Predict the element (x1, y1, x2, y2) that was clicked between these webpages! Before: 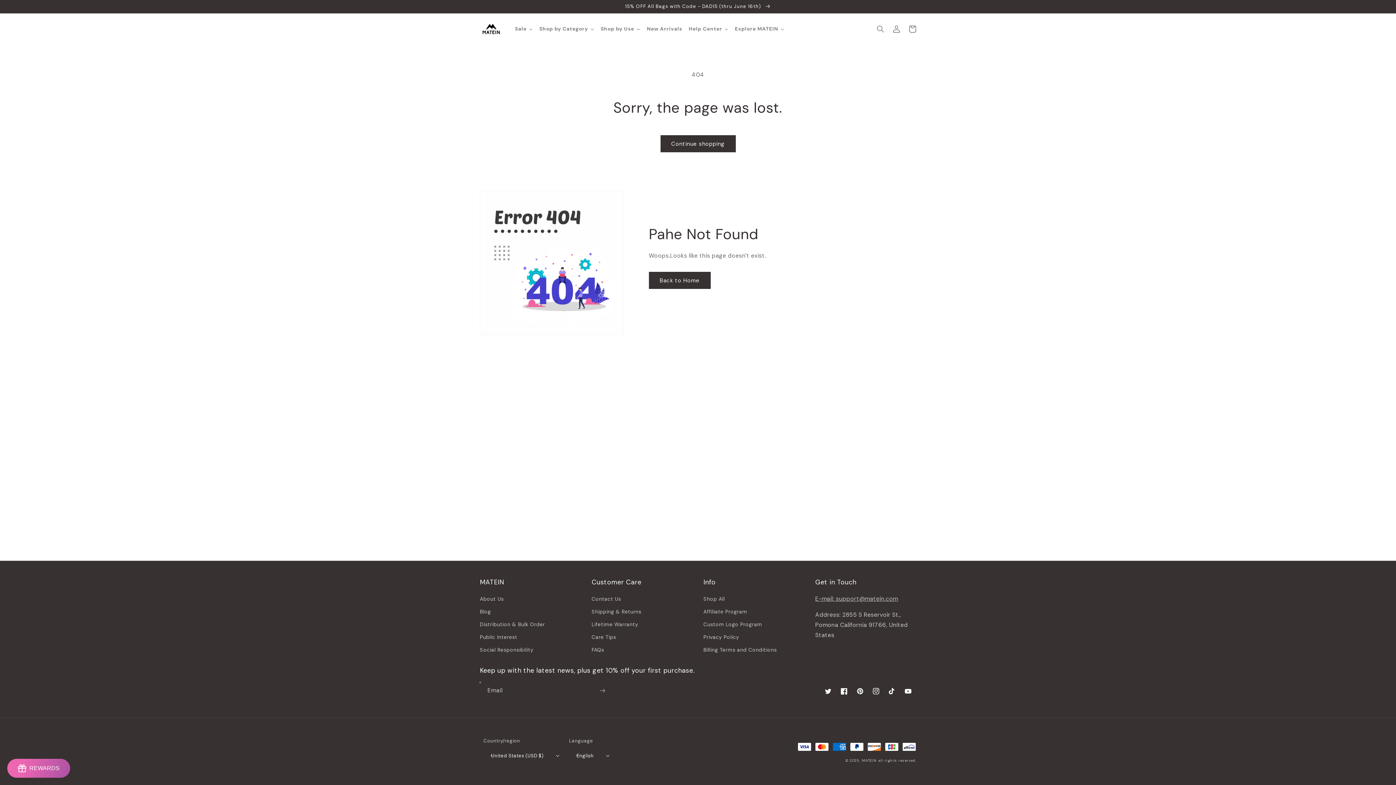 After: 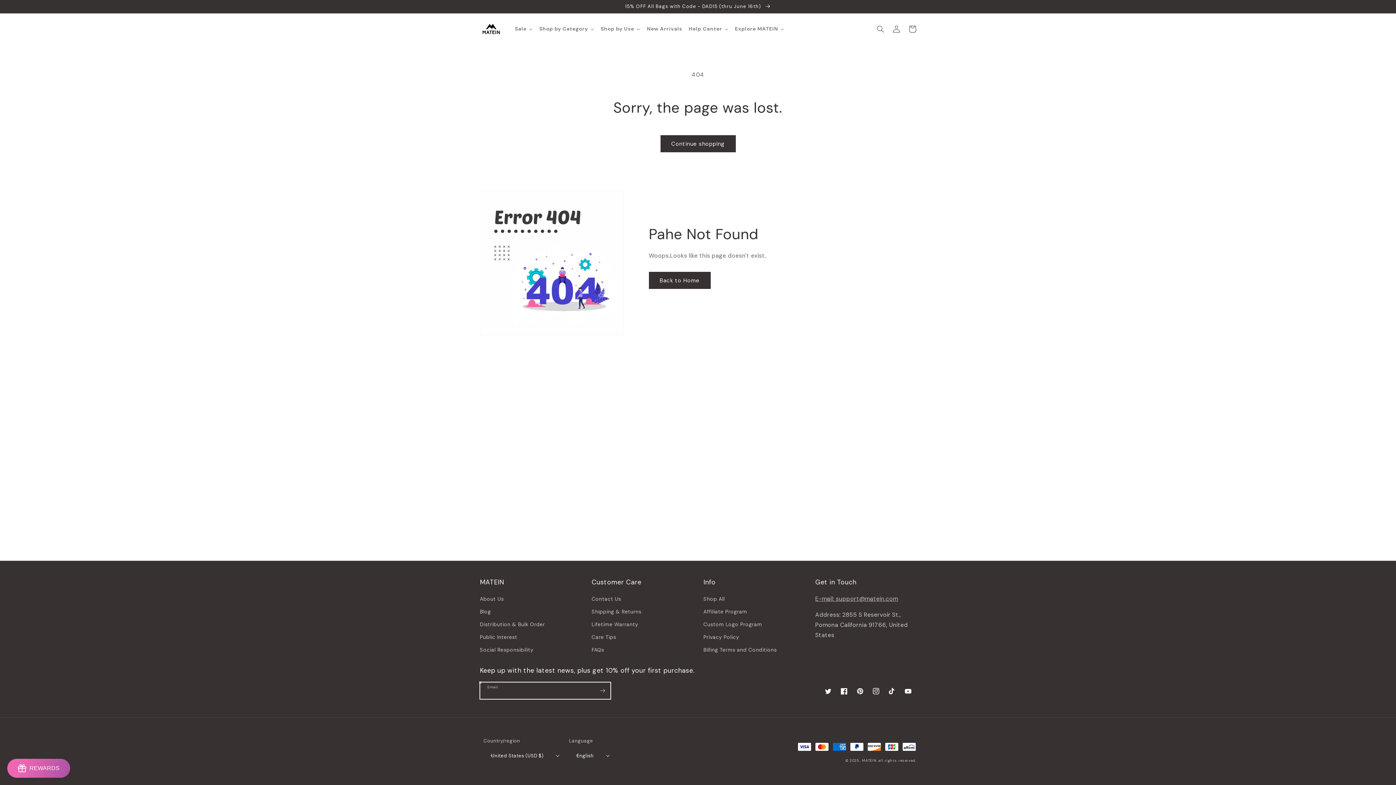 Action: label: Subscribe bbox: (594, 682, 610, 699)